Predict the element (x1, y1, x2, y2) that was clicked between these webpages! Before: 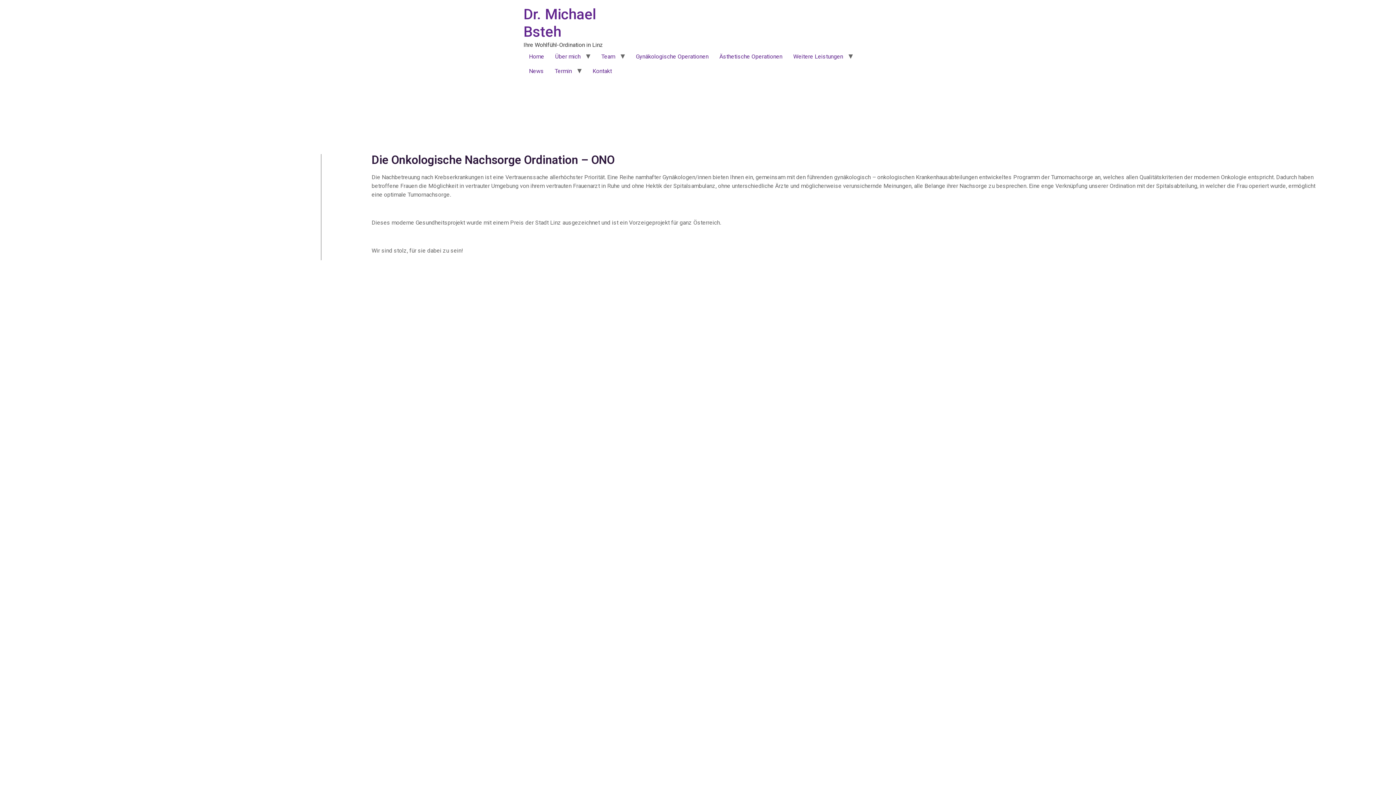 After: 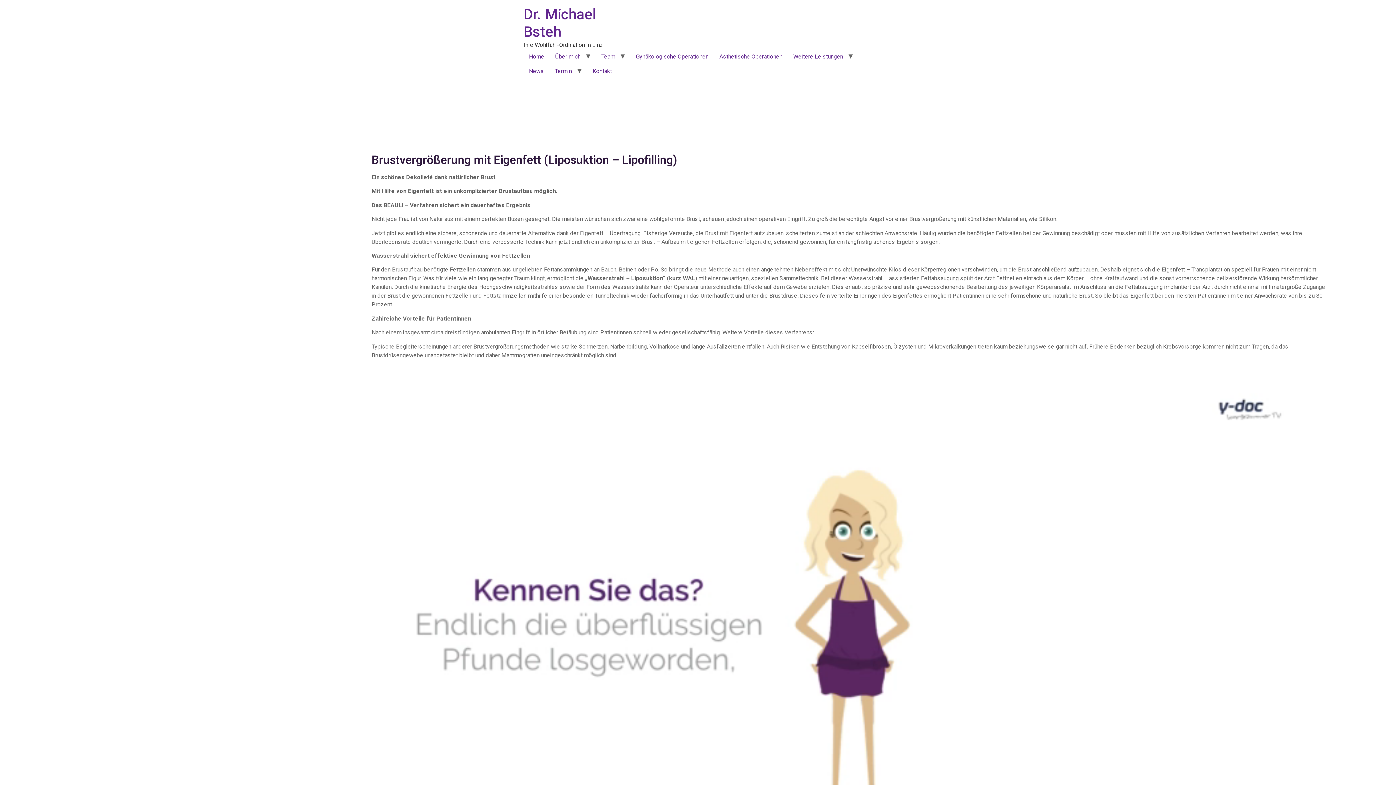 Action: bbox: (714, 49, 788, 64) label: Ästhetische Operationen